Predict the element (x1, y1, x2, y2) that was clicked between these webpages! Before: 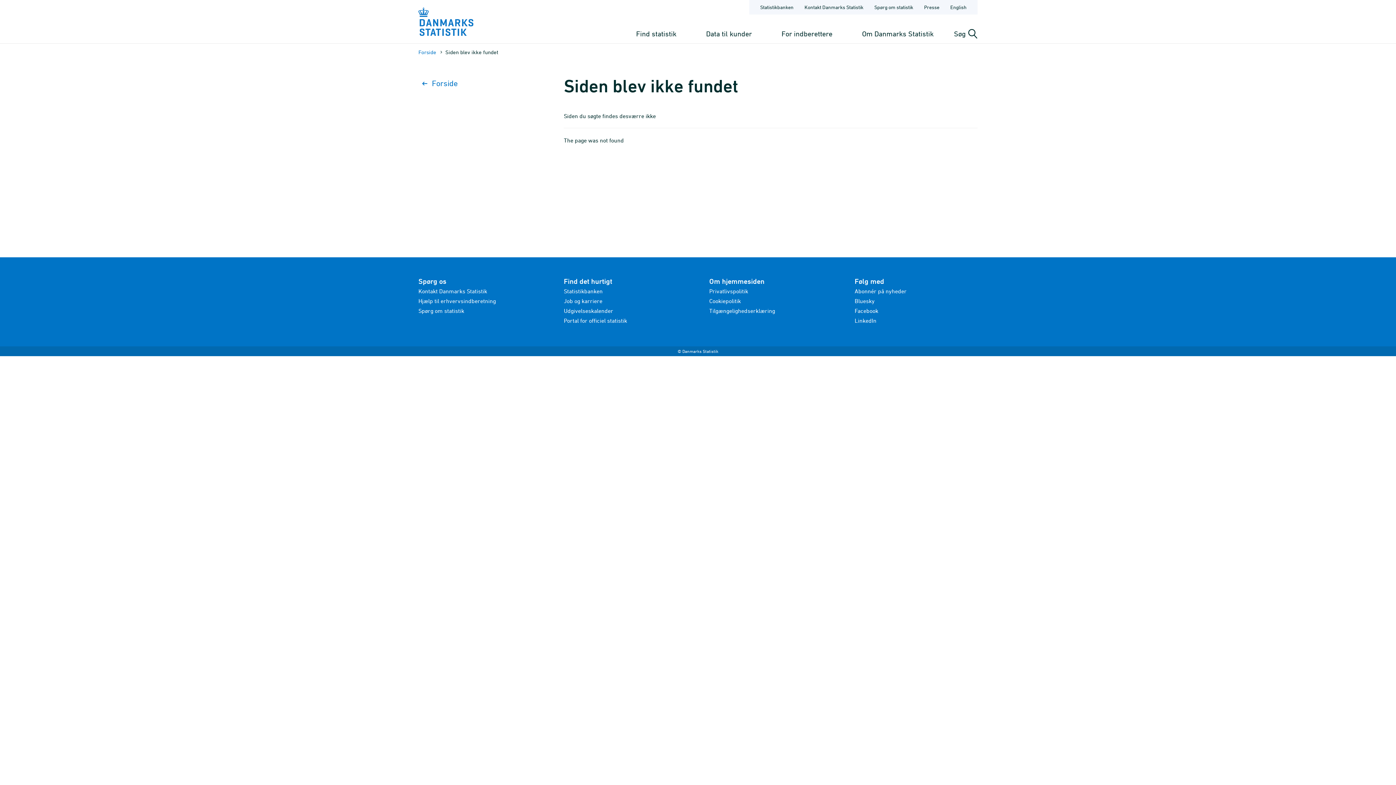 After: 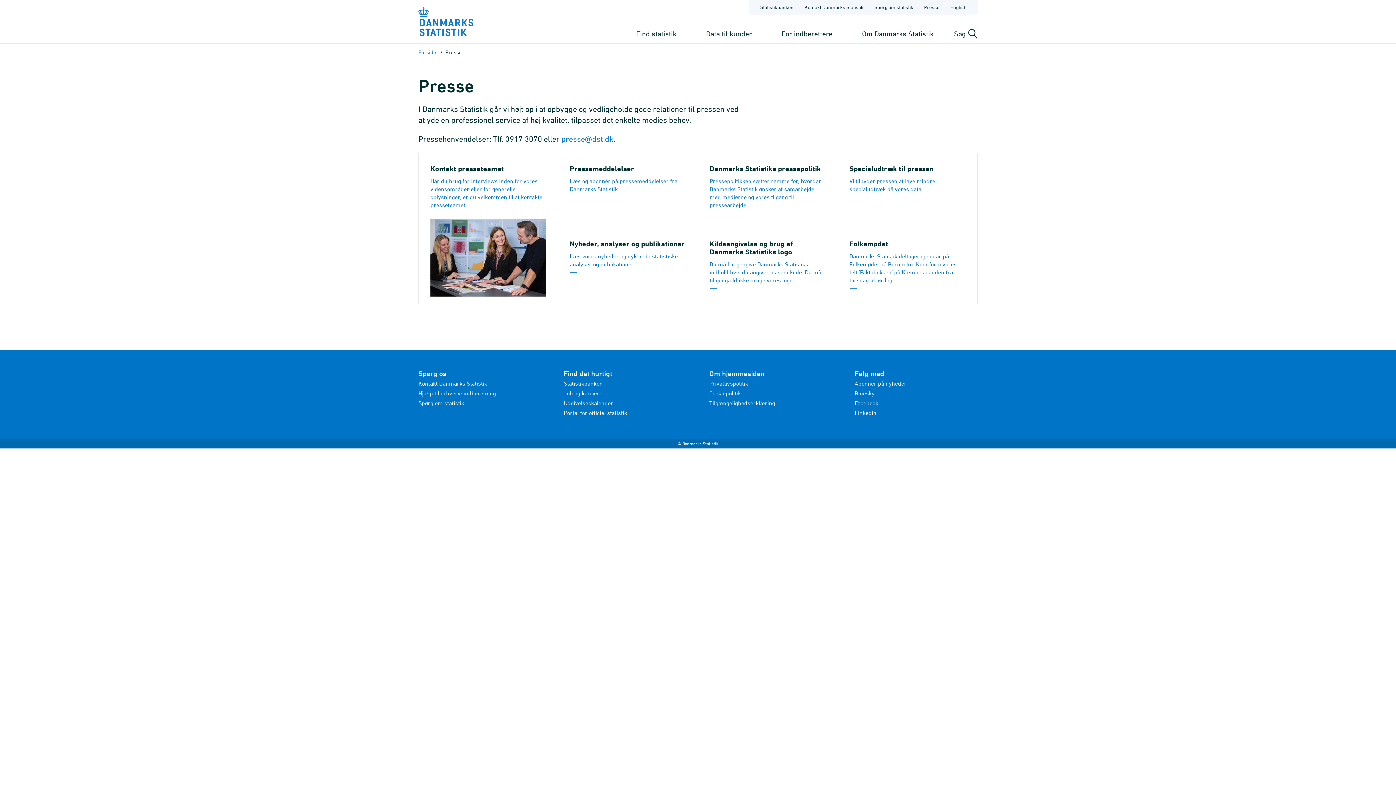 Action: label: Forside - Presse bbox: (920, 0, 943, 14)